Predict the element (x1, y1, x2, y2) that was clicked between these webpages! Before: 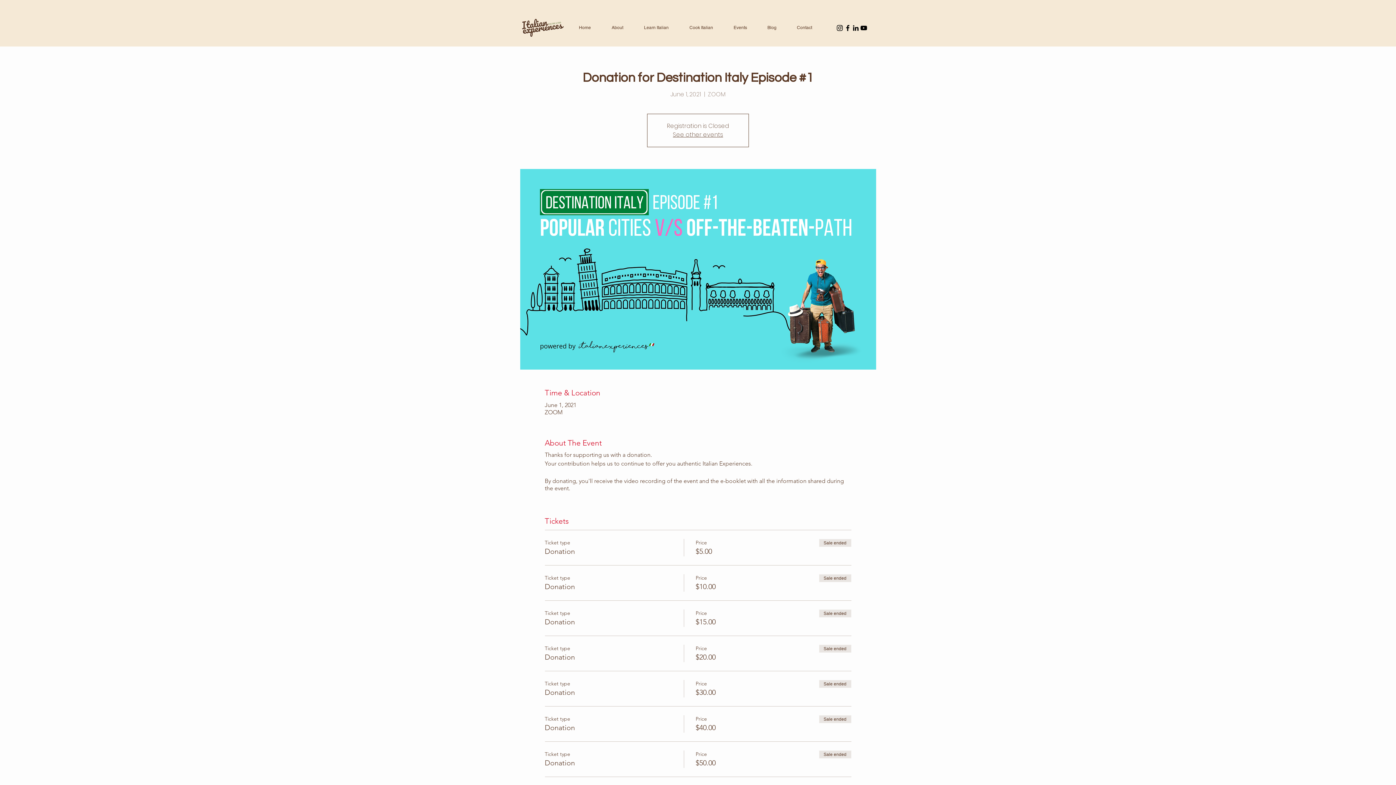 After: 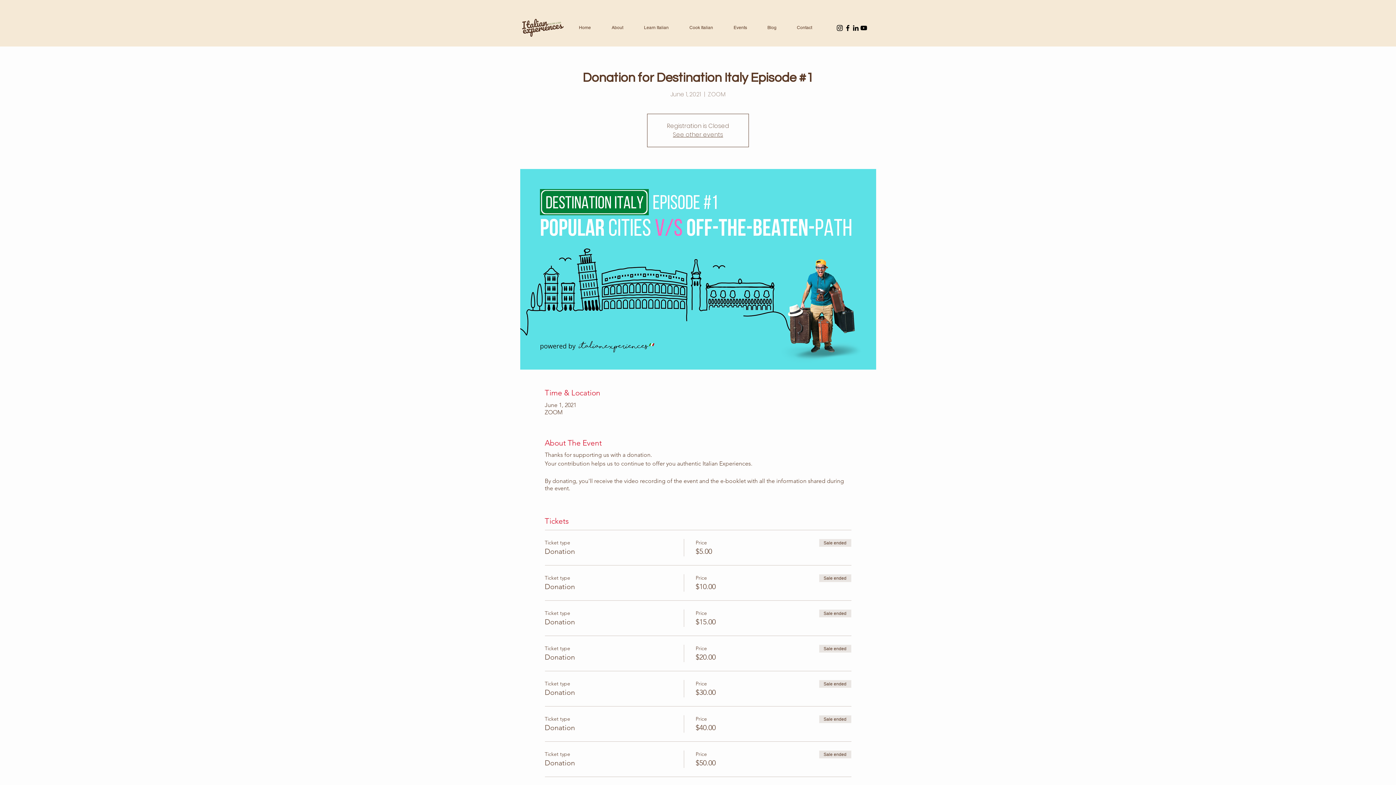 Action: label: Facebook bbox: (844, 24, 852, 32)